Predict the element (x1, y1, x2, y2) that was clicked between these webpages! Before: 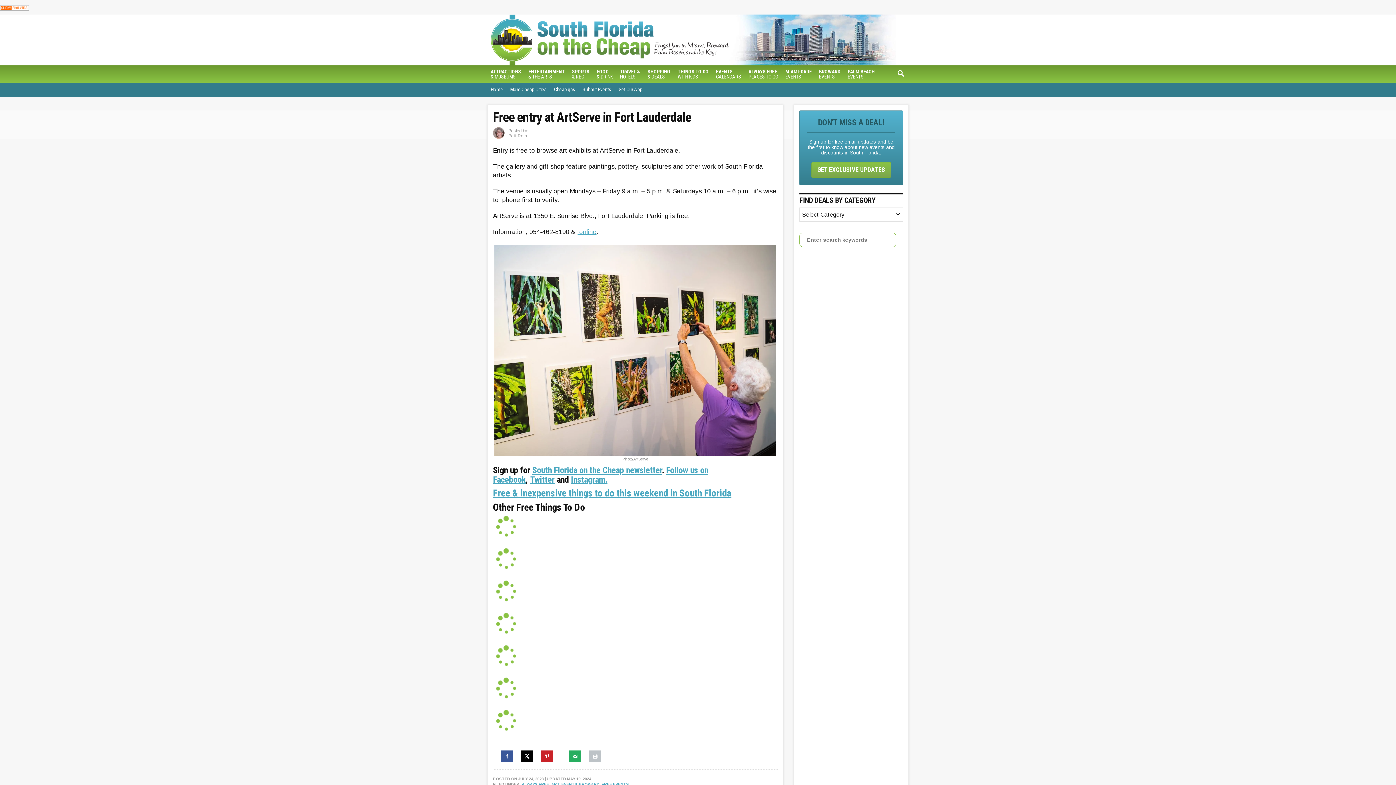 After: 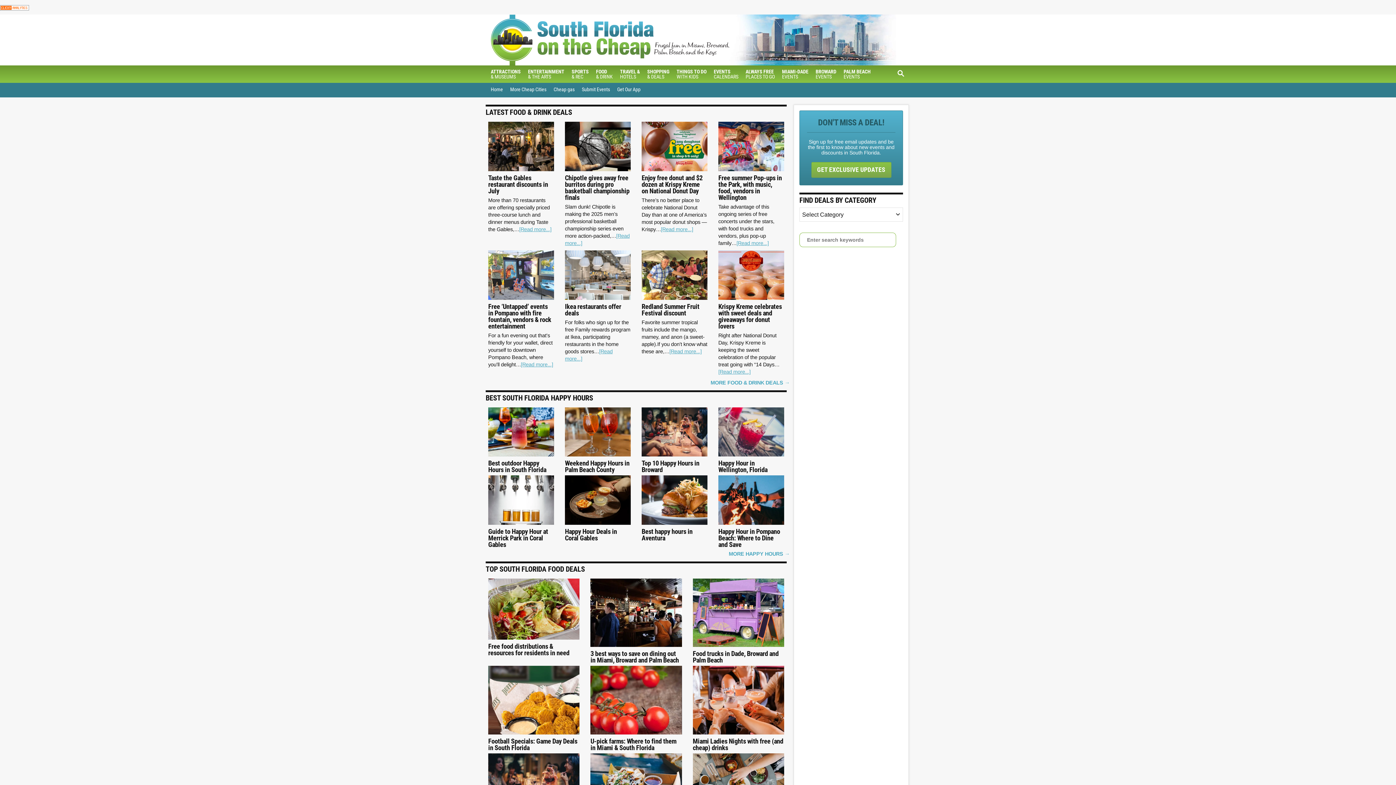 Action: bbox: (593, 65, 616, 82) label: FOOD
& DRINK